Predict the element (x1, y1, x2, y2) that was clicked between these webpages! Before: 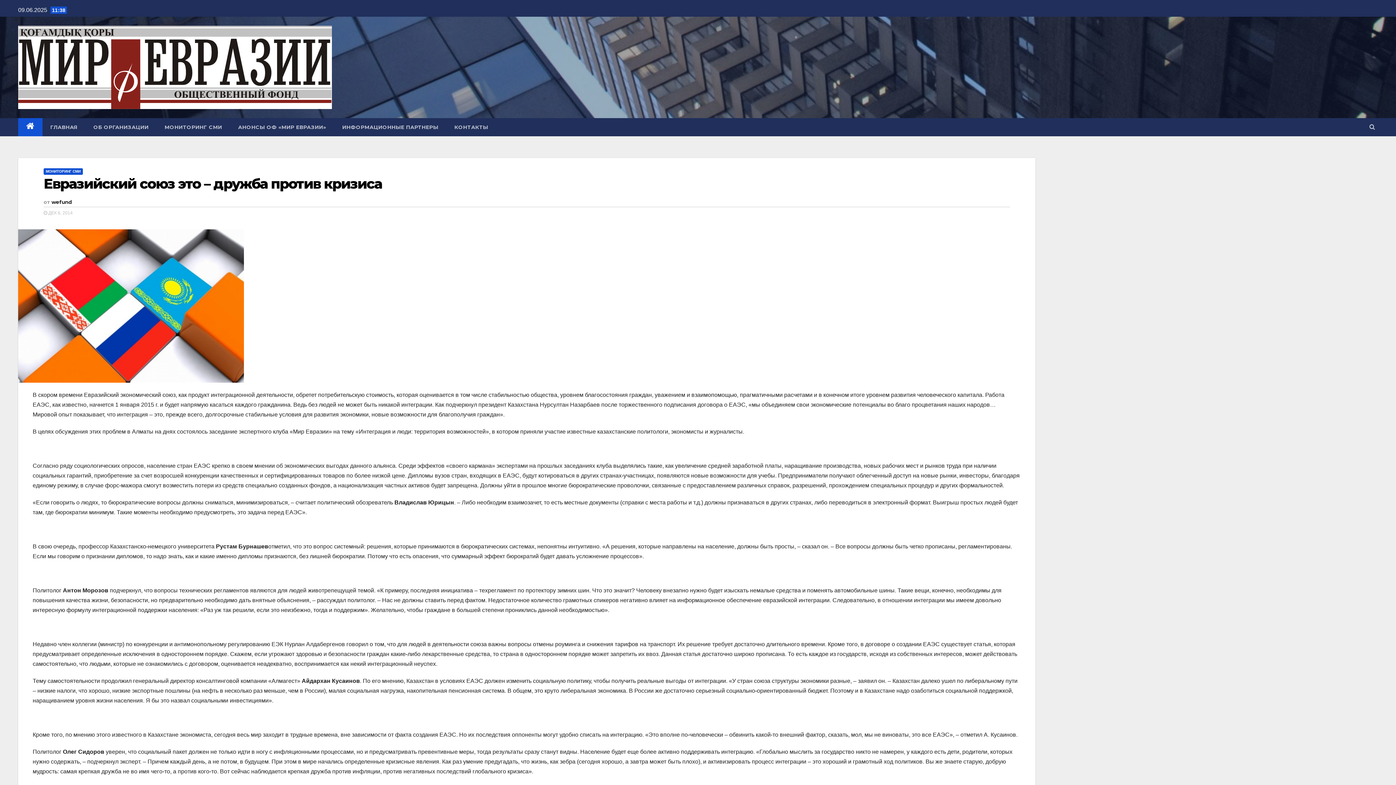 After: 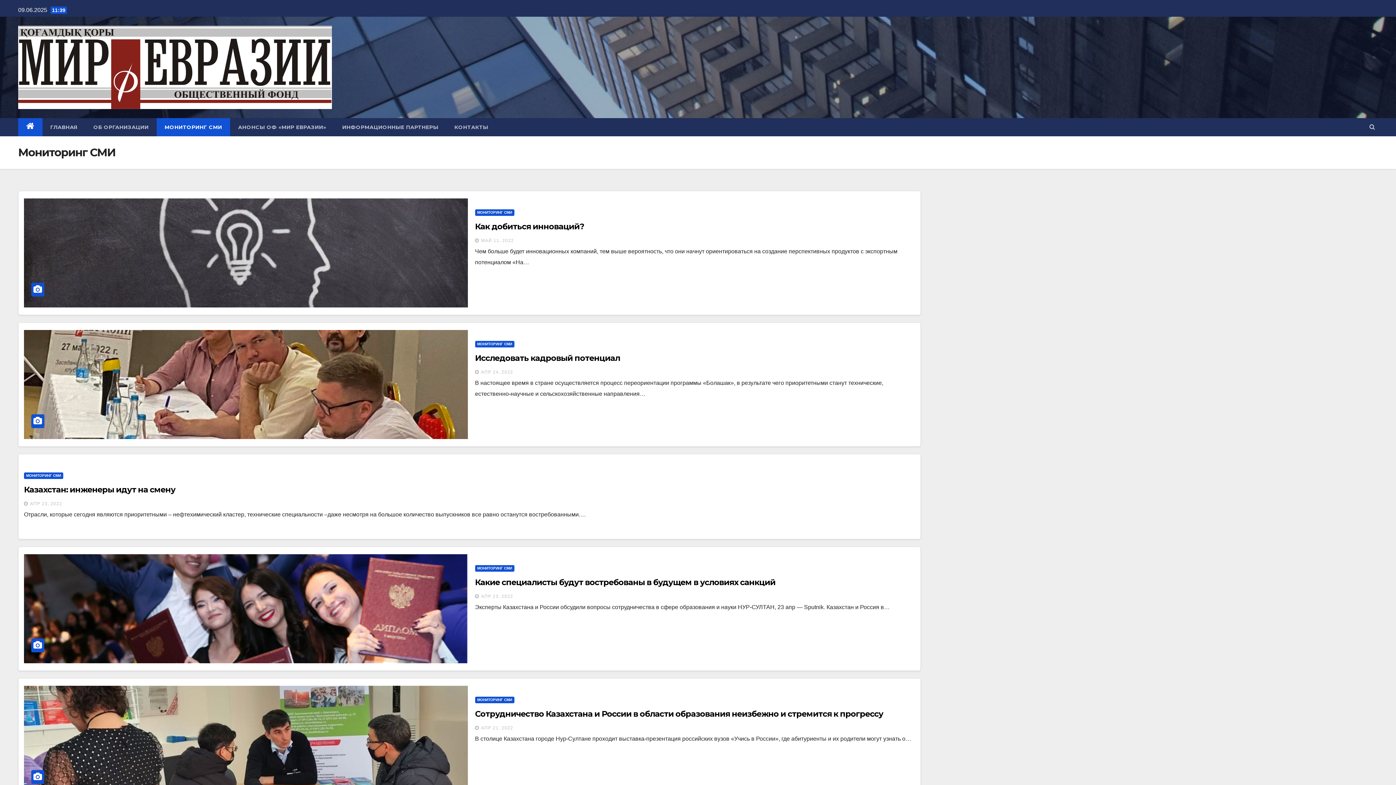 Action: label: МОНИТОРИНГ СМИ bbox: (43, 168, 82, 174)